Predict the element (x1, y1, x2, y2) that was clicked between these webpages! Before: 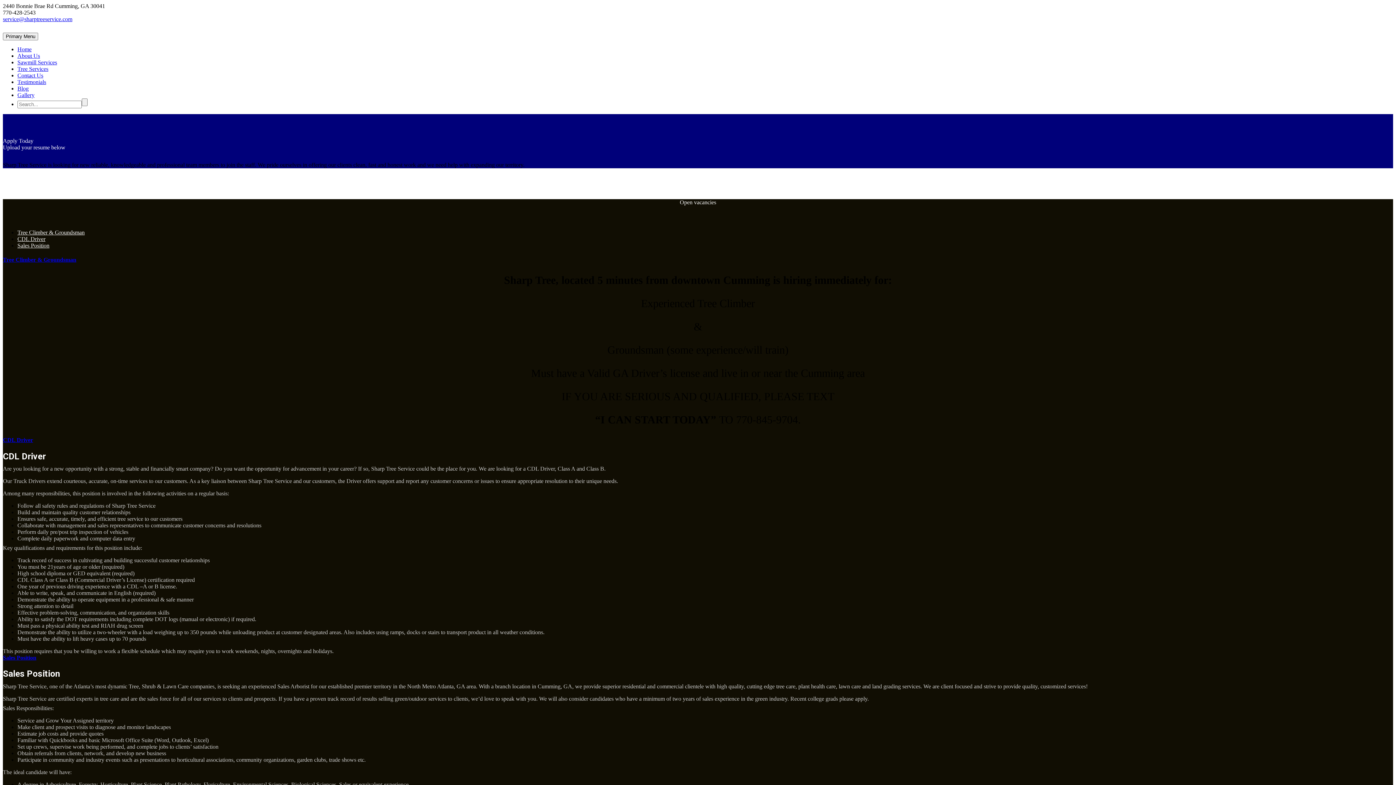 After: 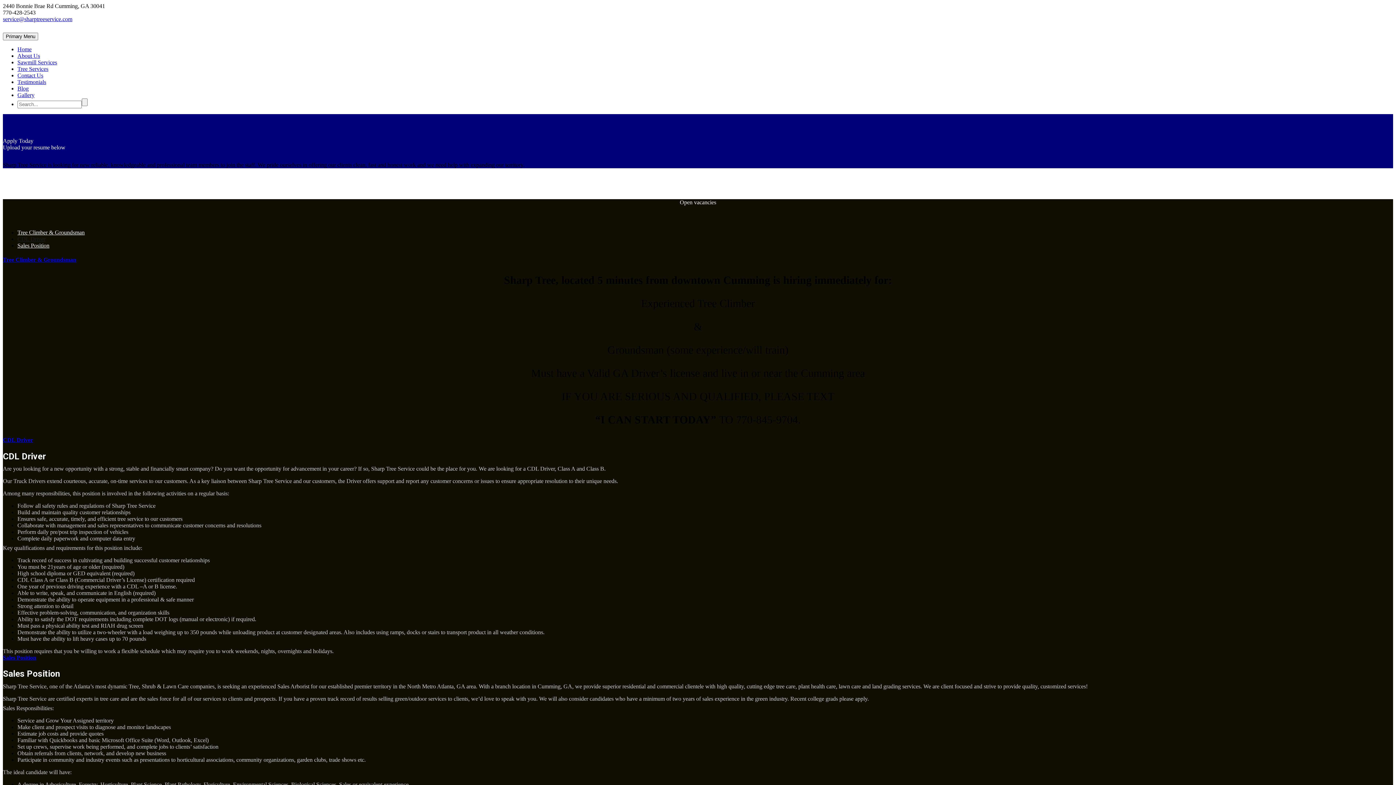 Action: label: CDL Driver bbox: (17, 236, 45, 242)